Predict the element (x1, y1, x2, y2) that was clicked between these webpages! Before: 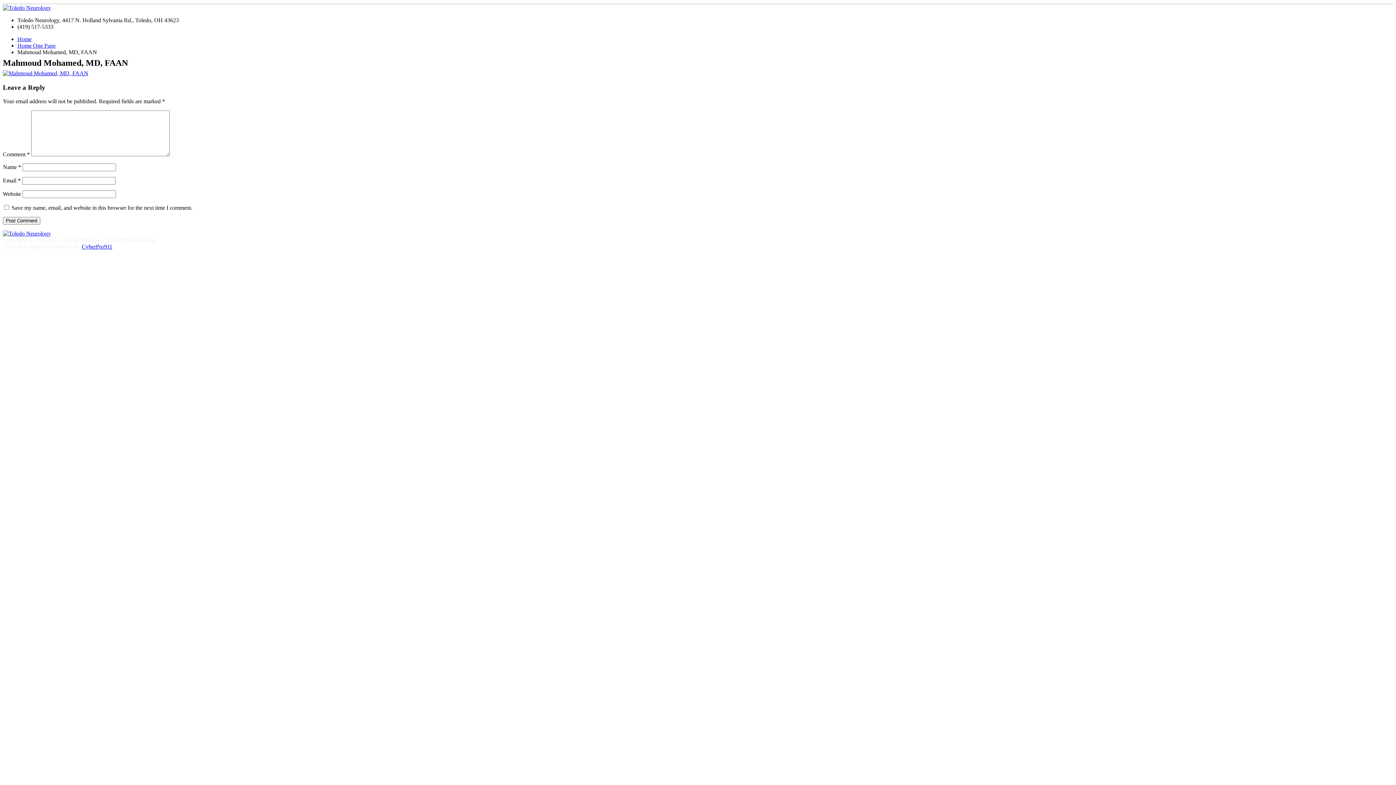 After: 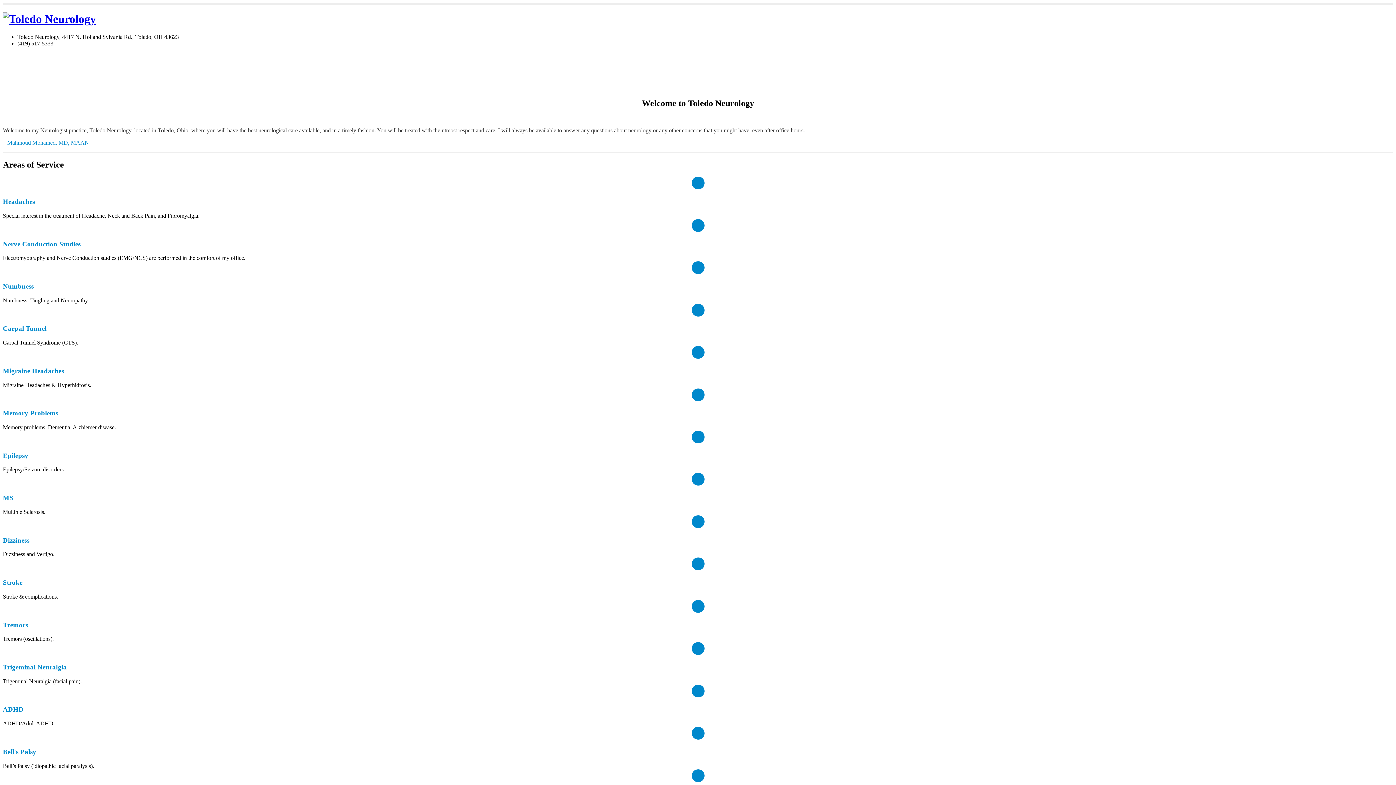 Action: bbox: (17, 36, 31, 42) label: Home